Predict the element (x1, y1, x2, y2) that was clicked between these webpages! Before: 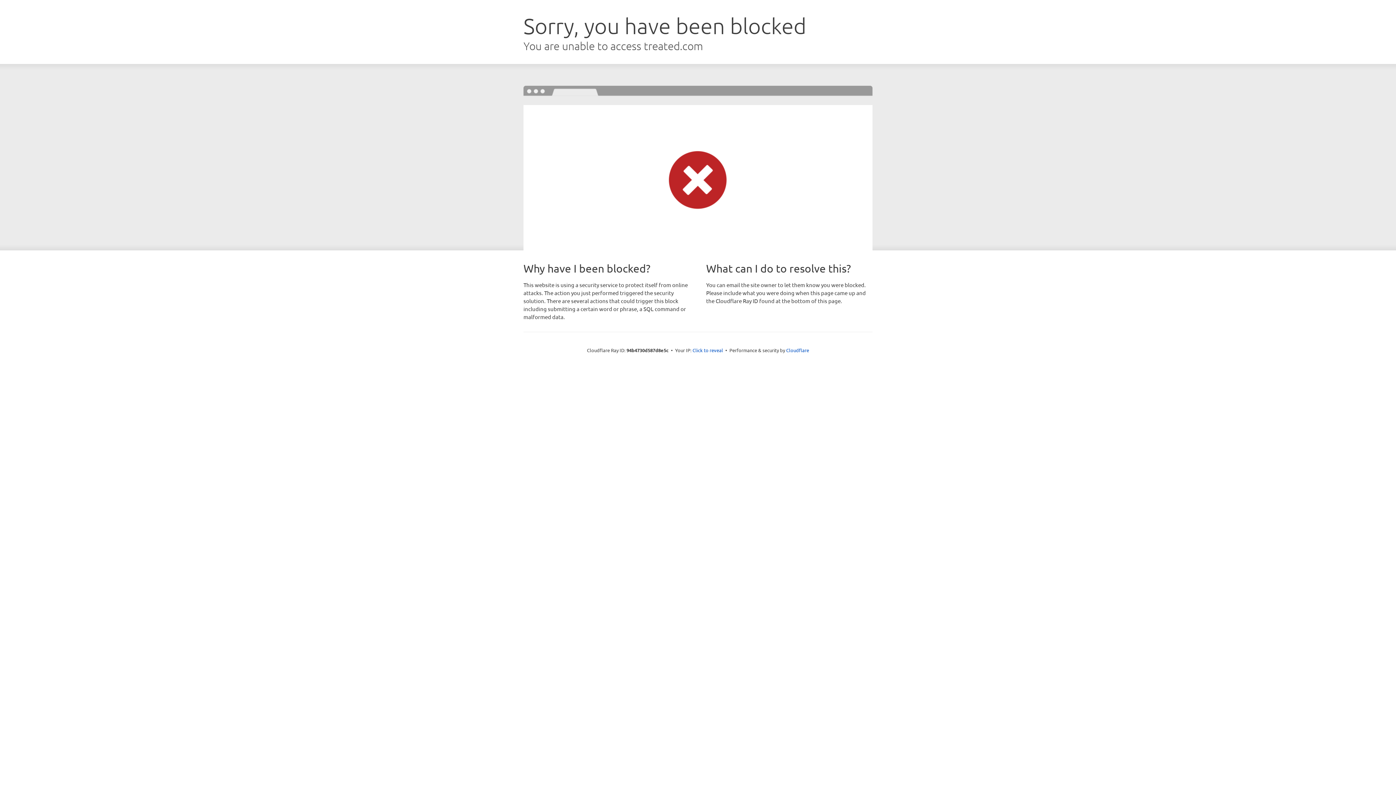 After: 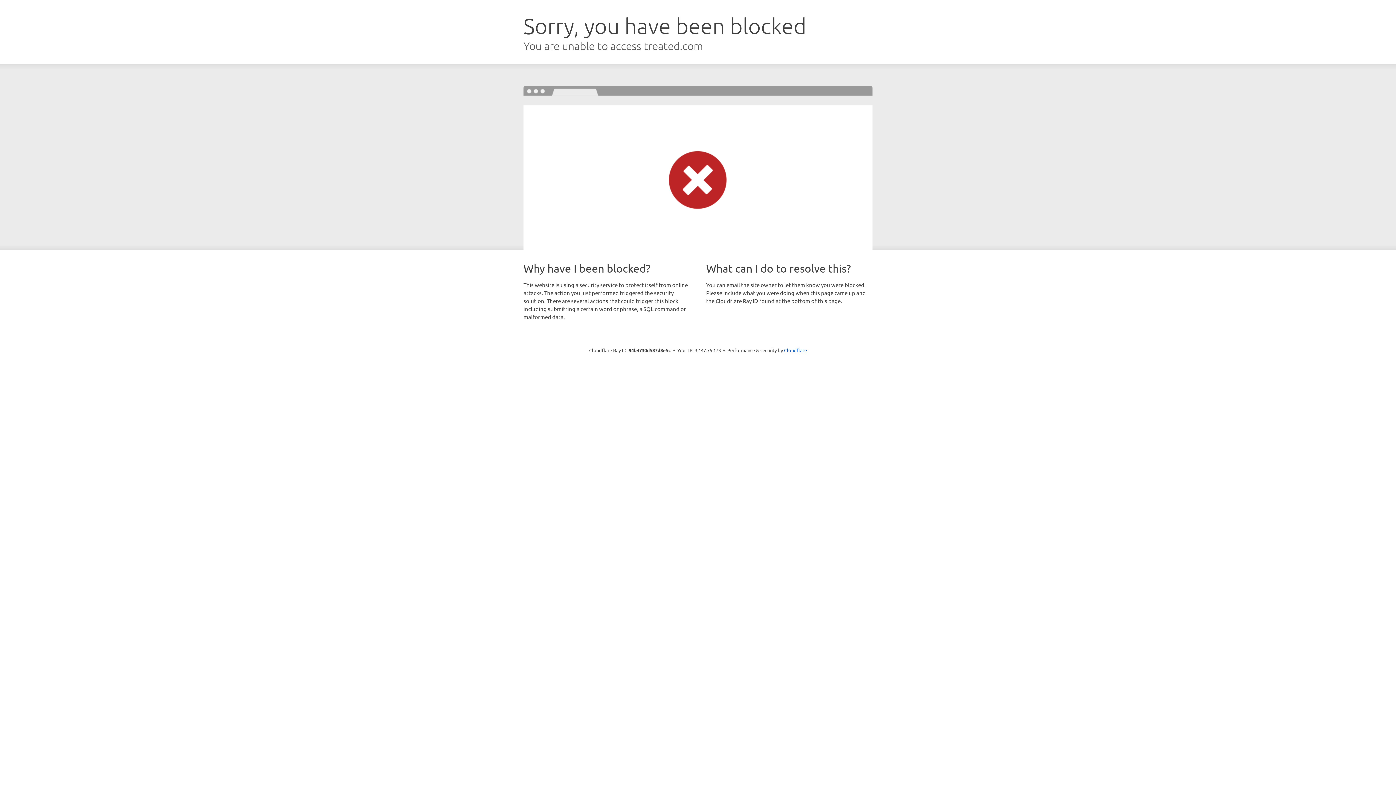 Action: label: Click to reveal bbox: (692, 346, 723, 353)